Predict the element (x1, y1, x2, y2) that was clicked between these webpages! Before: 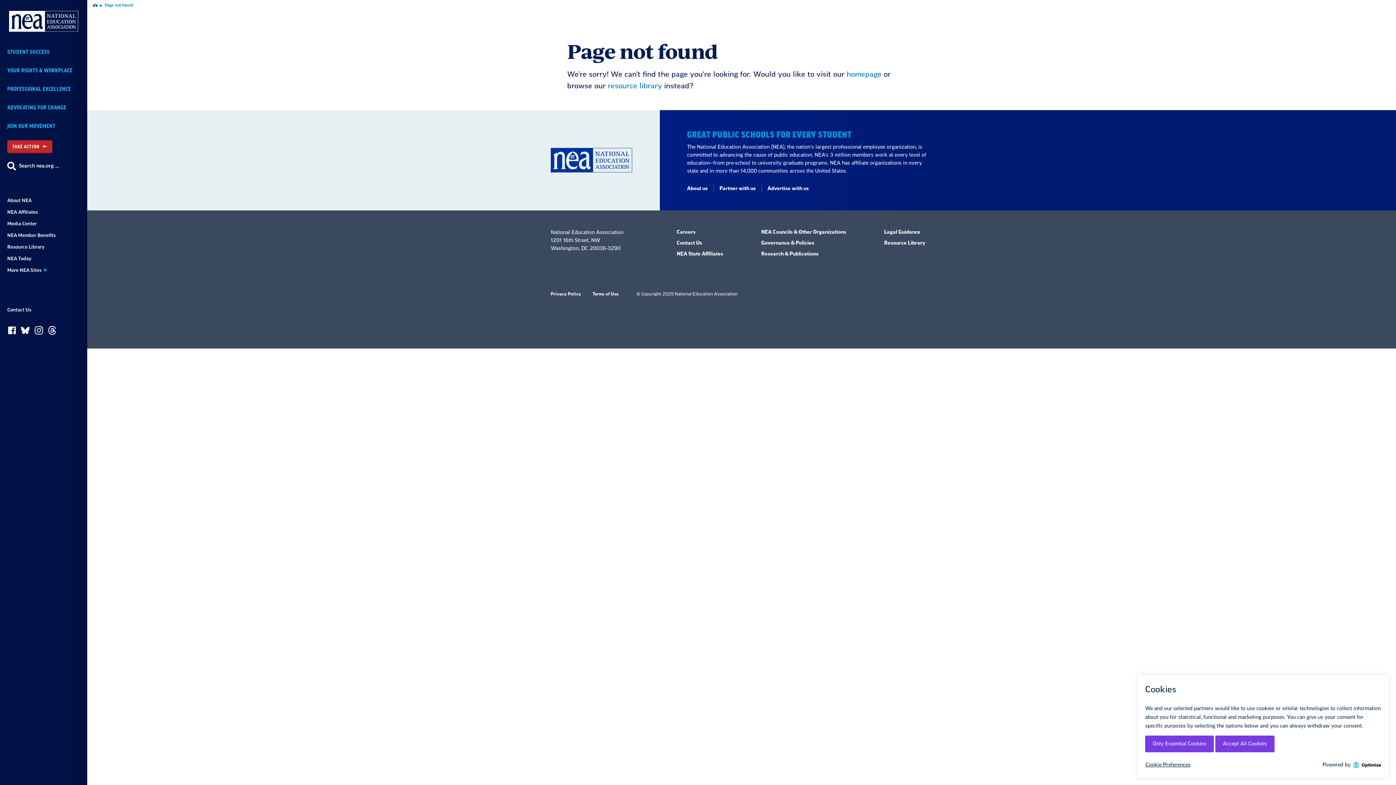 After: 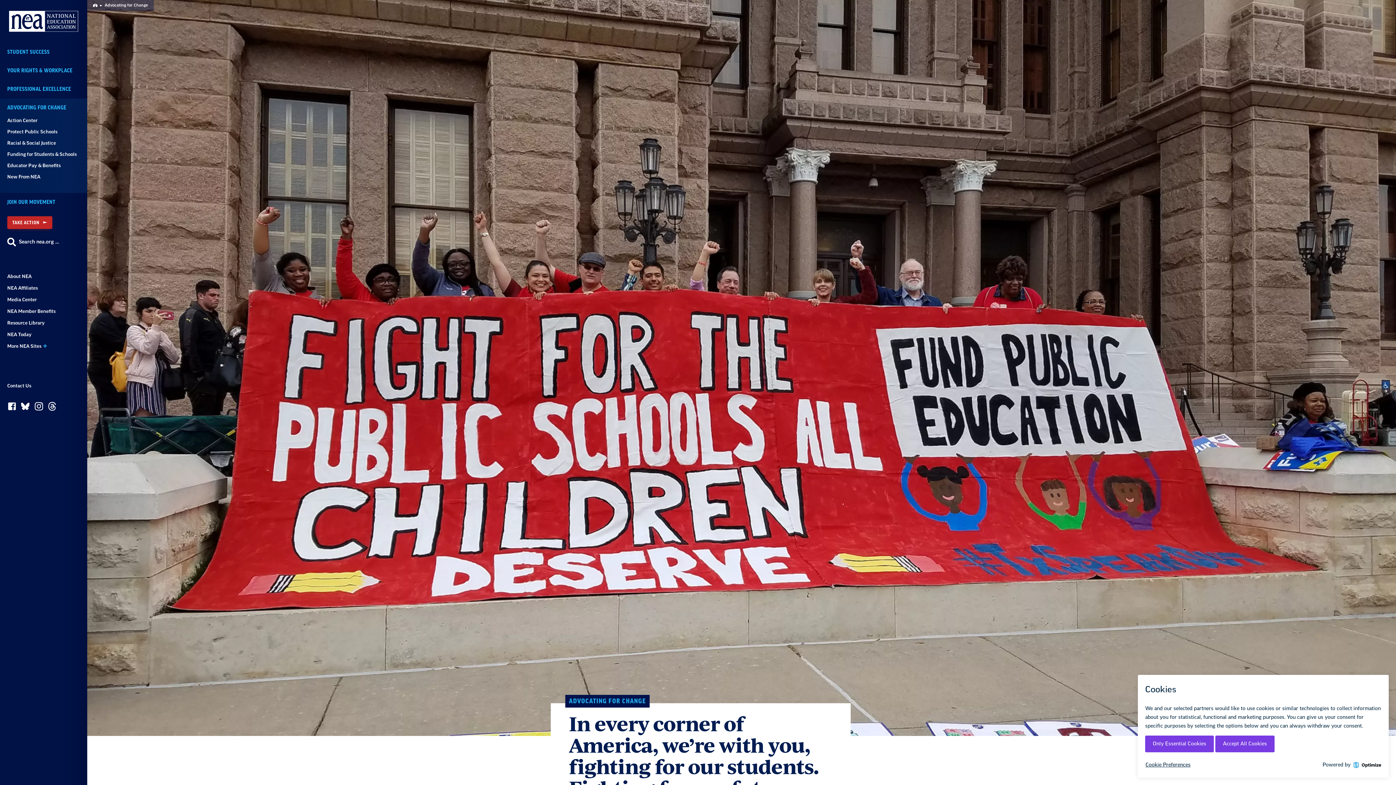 Action: bbox: (7, 104, 80, 111) label: ADVOCATING FOR CHANGE